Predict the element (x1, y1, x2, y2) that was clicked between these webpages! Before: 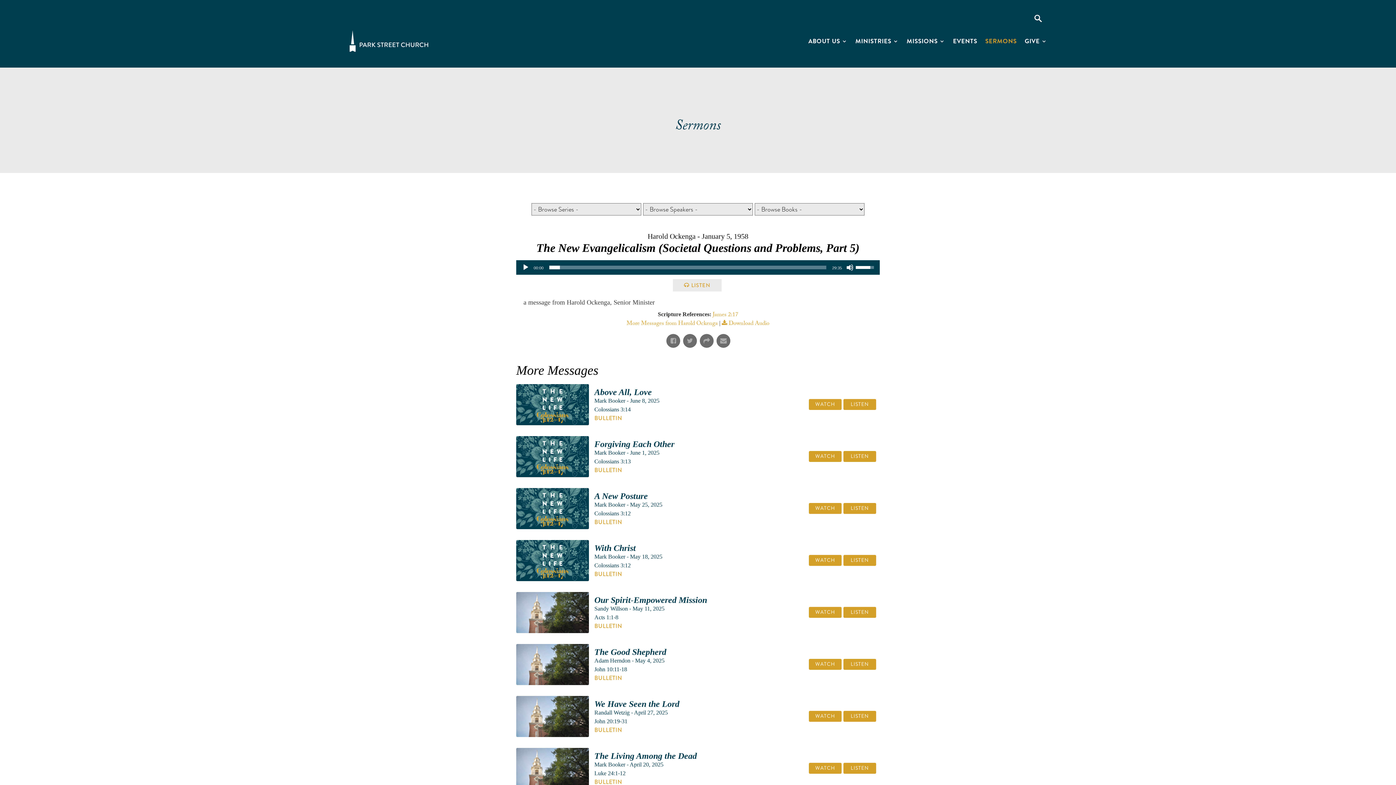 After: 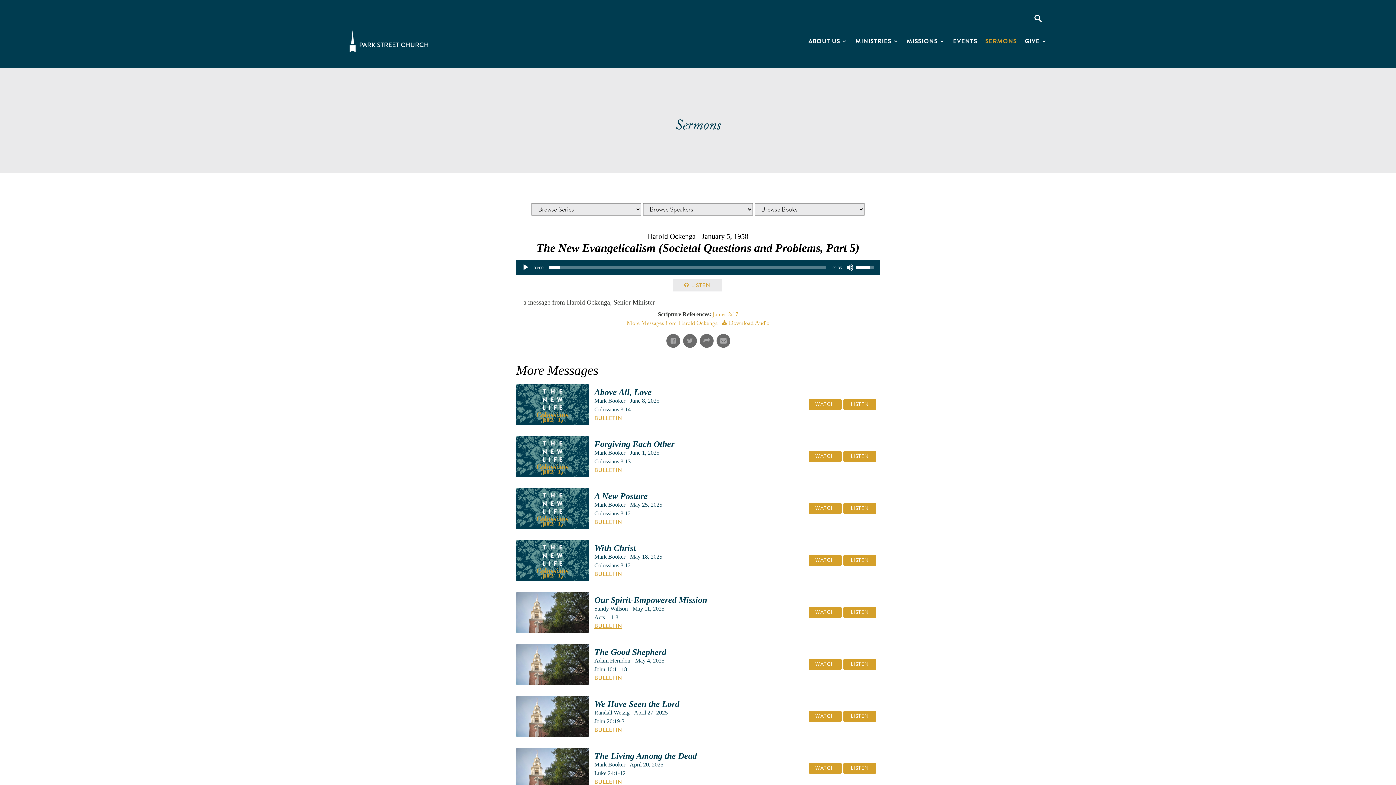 Action: bbox: (594, 622, 622, 630) label: BULLETIN